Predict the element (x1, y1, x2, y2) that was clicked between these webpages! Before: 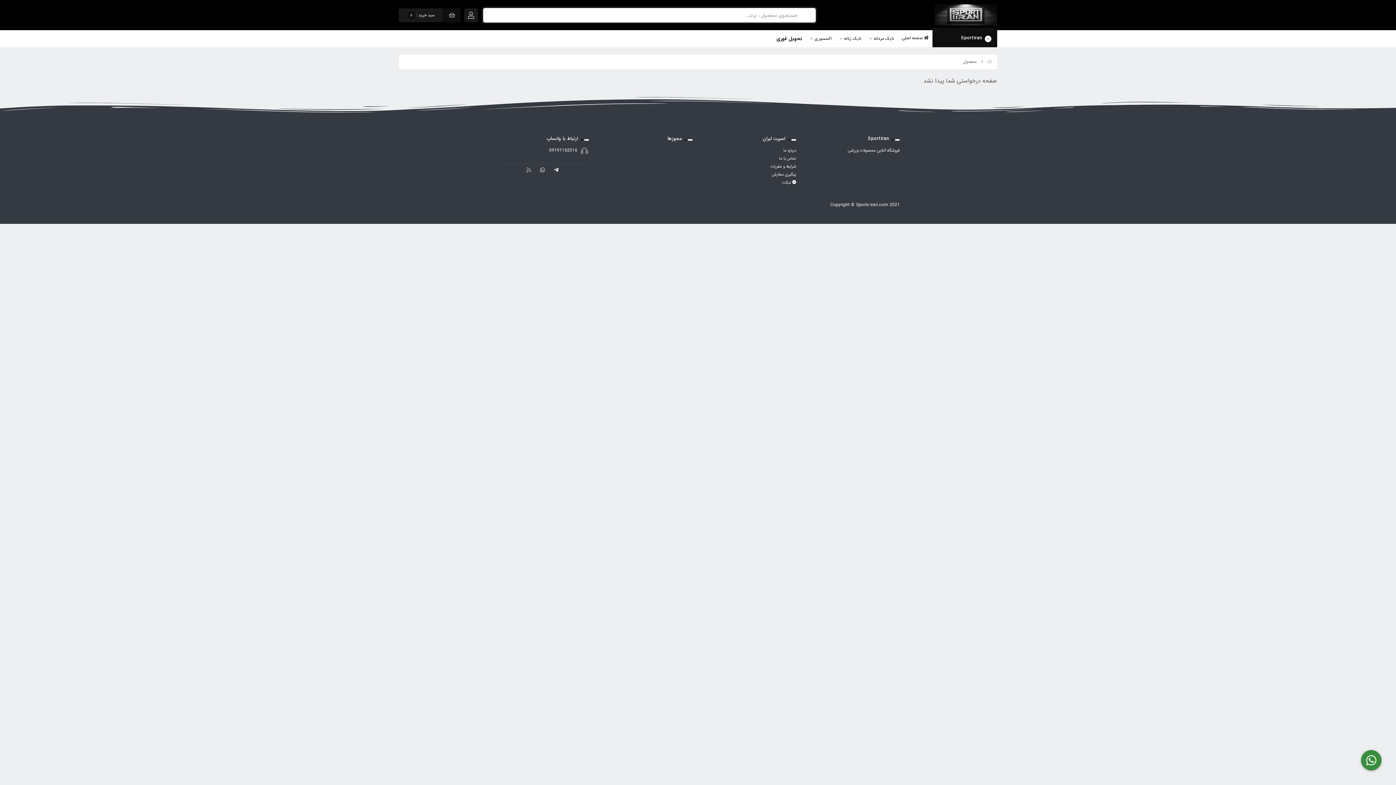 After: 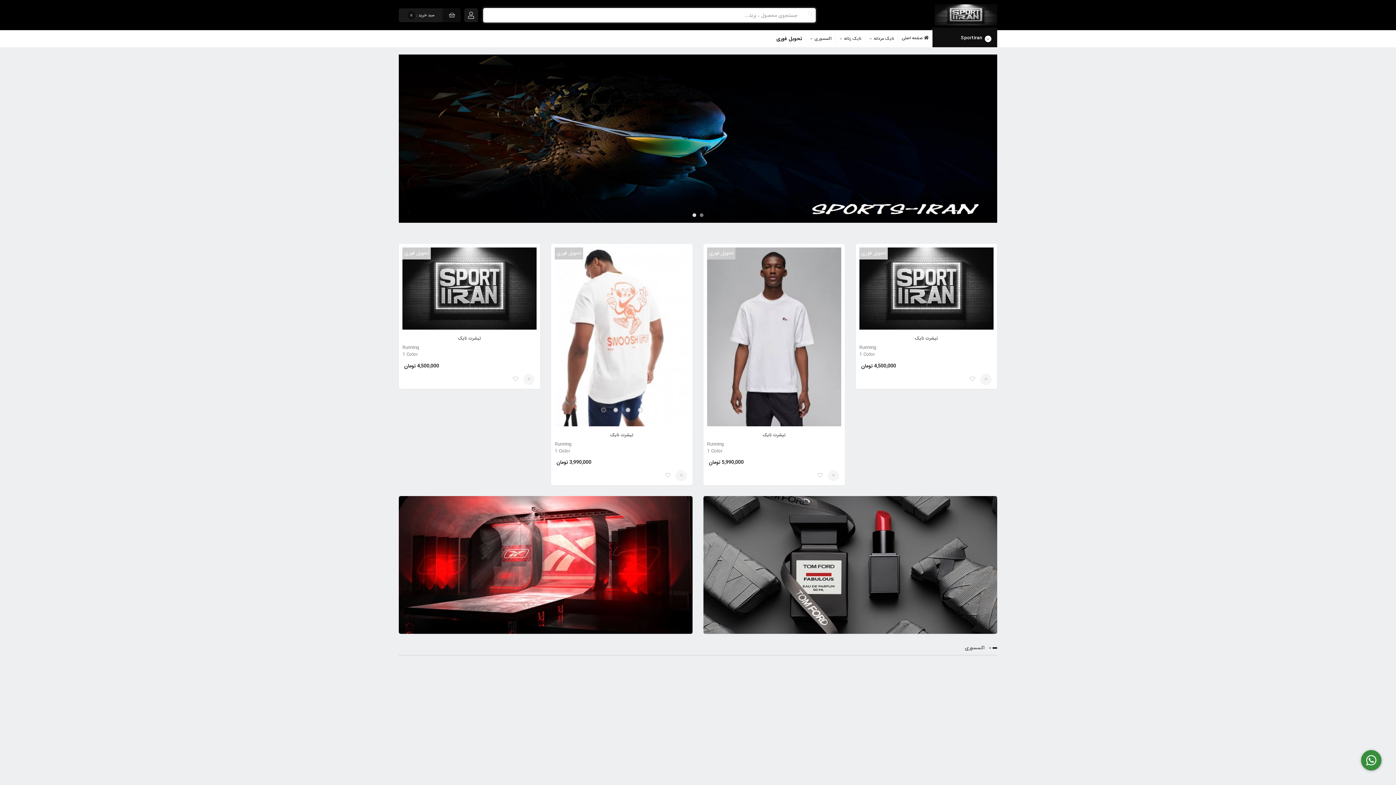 Action: label: محصول bbox: (963, 58, 976, 65)